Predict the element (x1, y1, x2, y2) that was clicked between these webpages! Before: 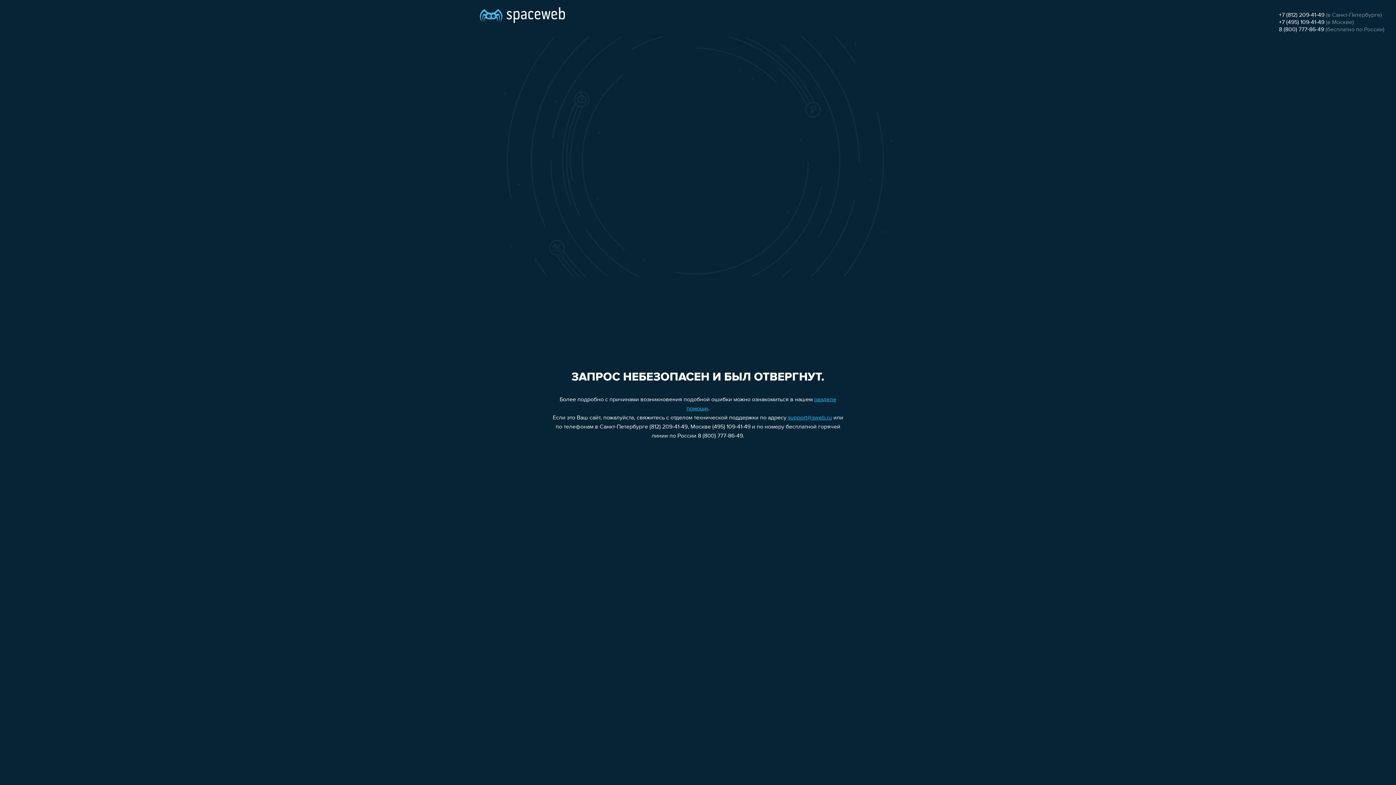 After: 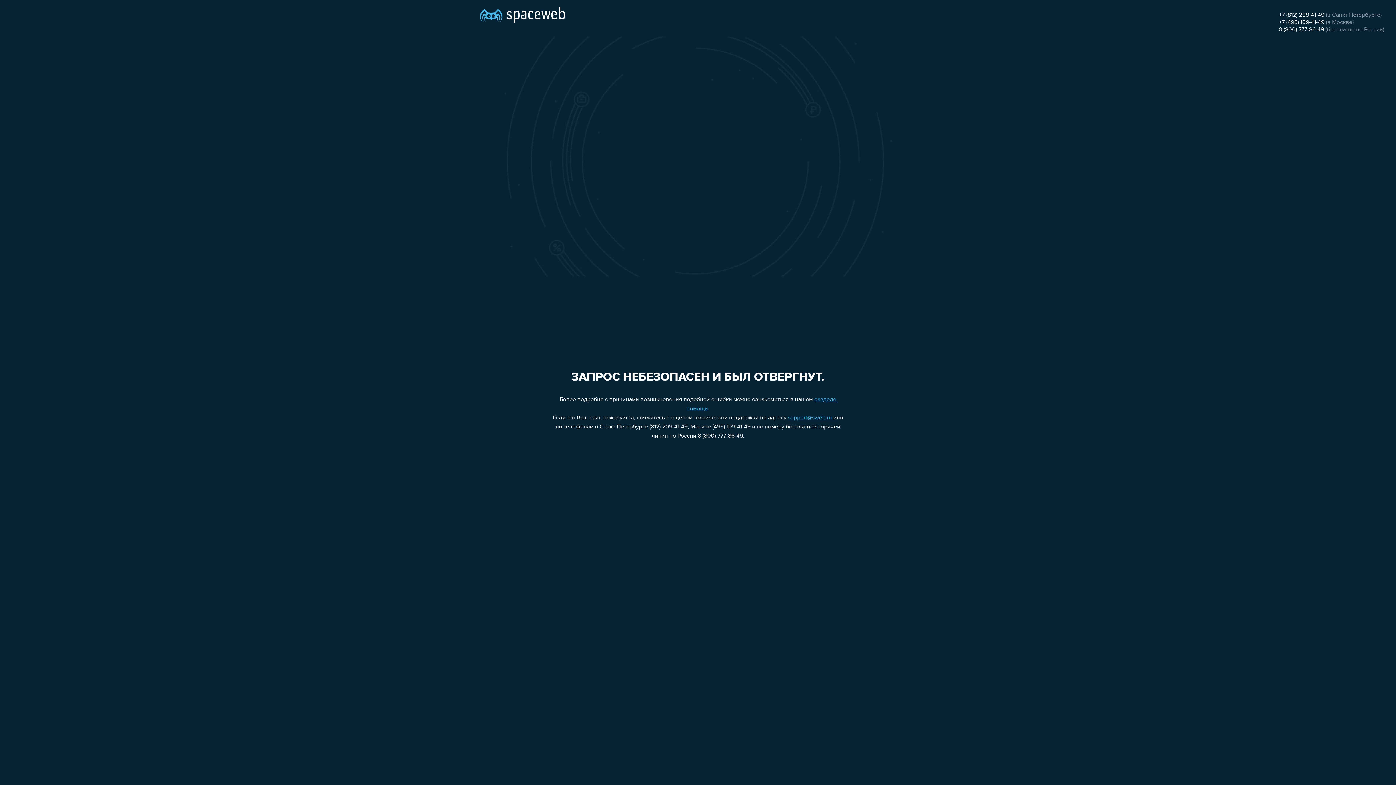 Action: bbox: (788, 415, 832, 421) label: support@sweb.ru